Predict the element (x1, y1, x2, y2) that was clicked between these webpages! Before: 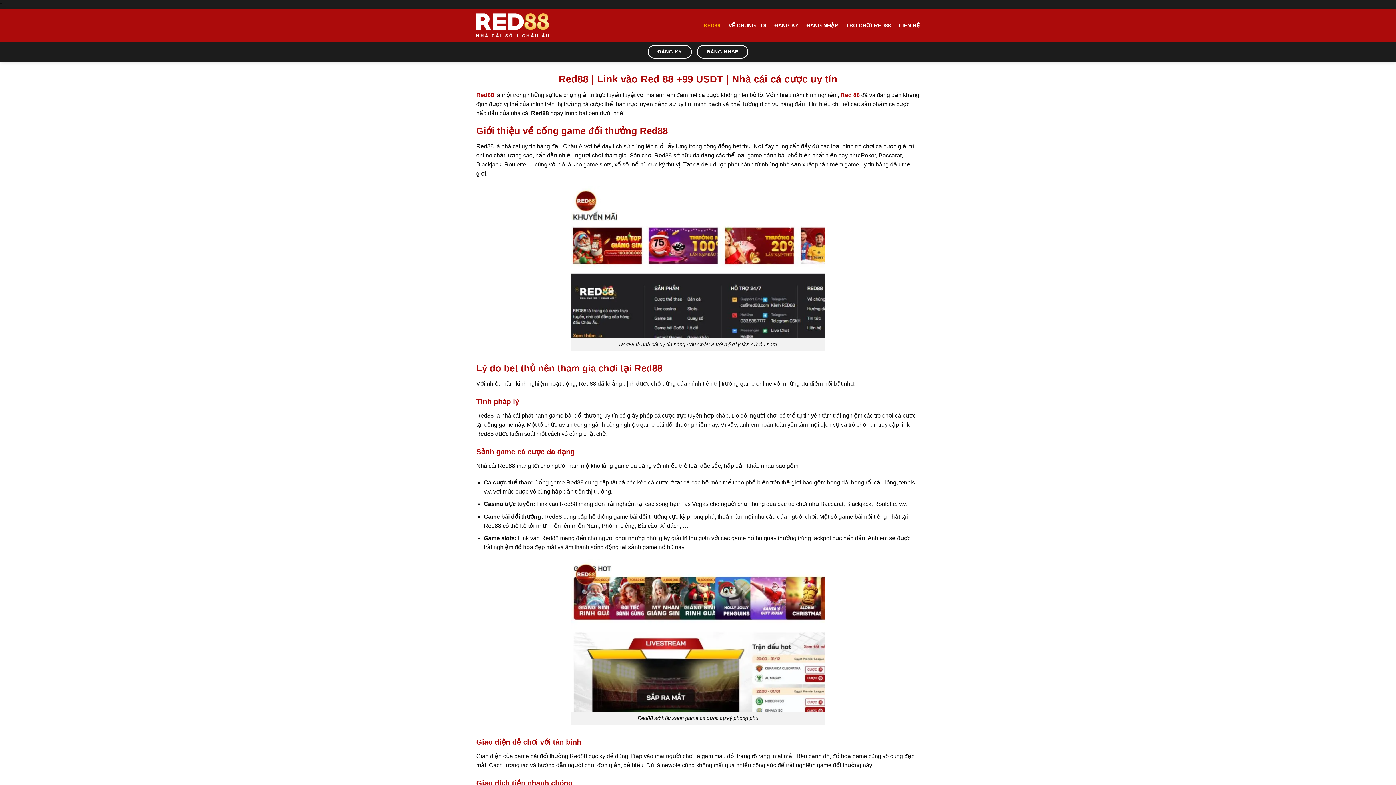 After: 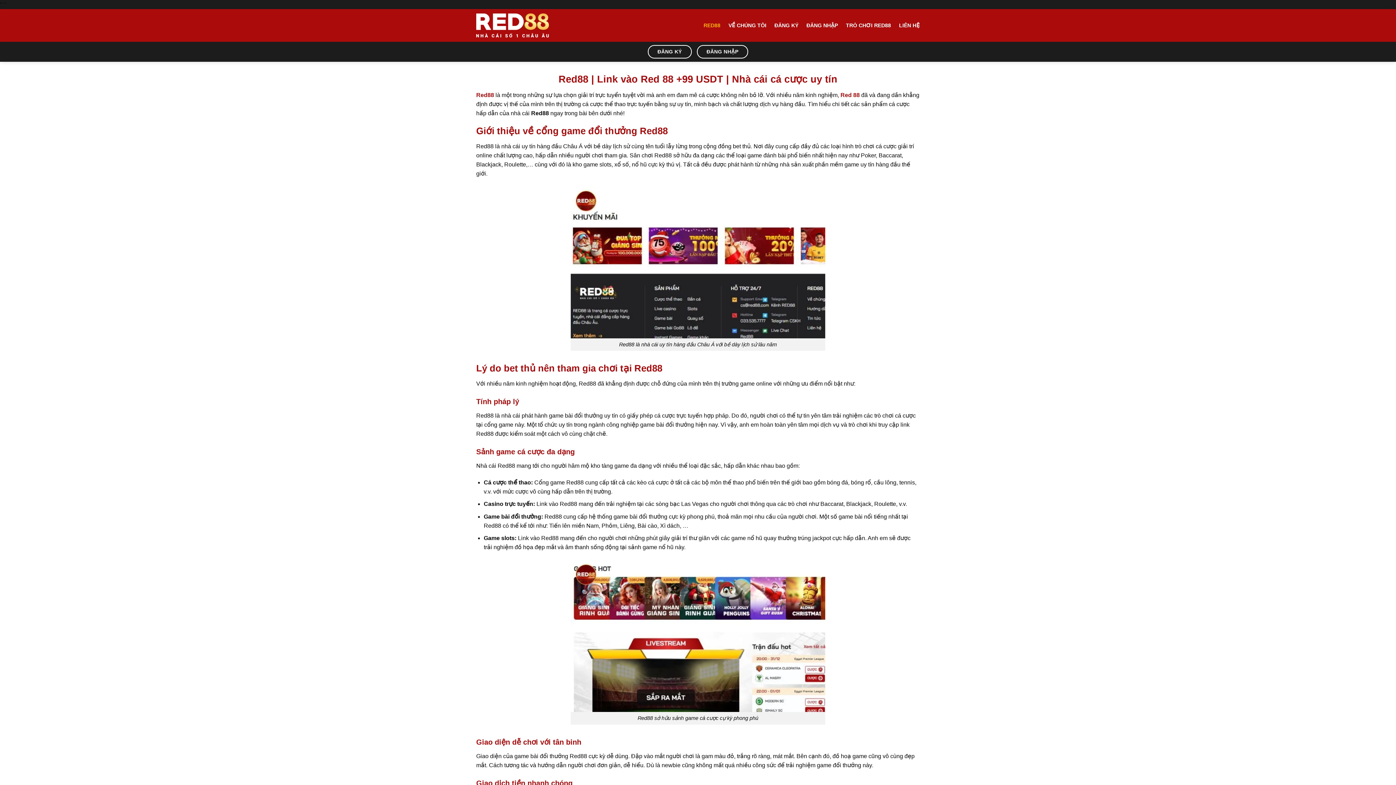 Action: bbox: (840, 91, 860, 98) label: Red 88